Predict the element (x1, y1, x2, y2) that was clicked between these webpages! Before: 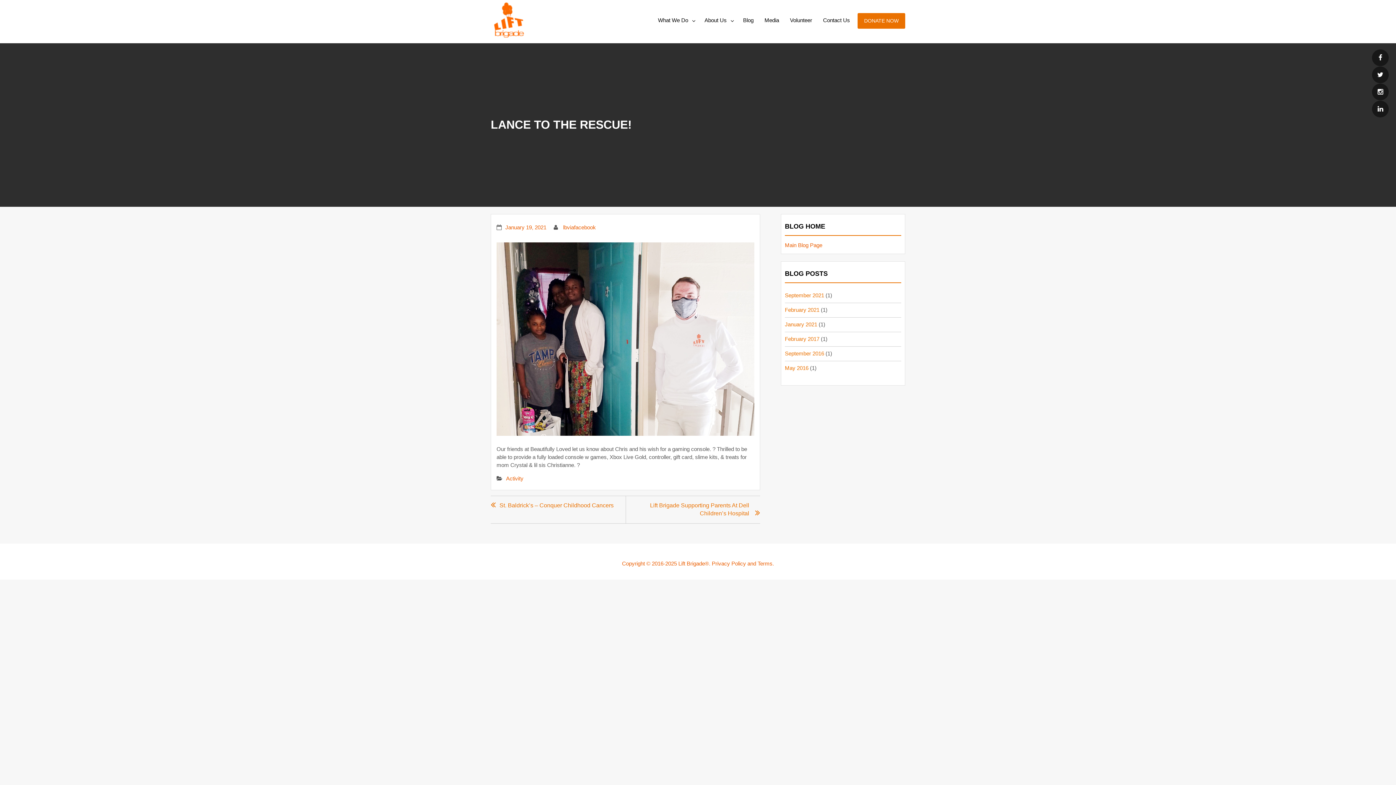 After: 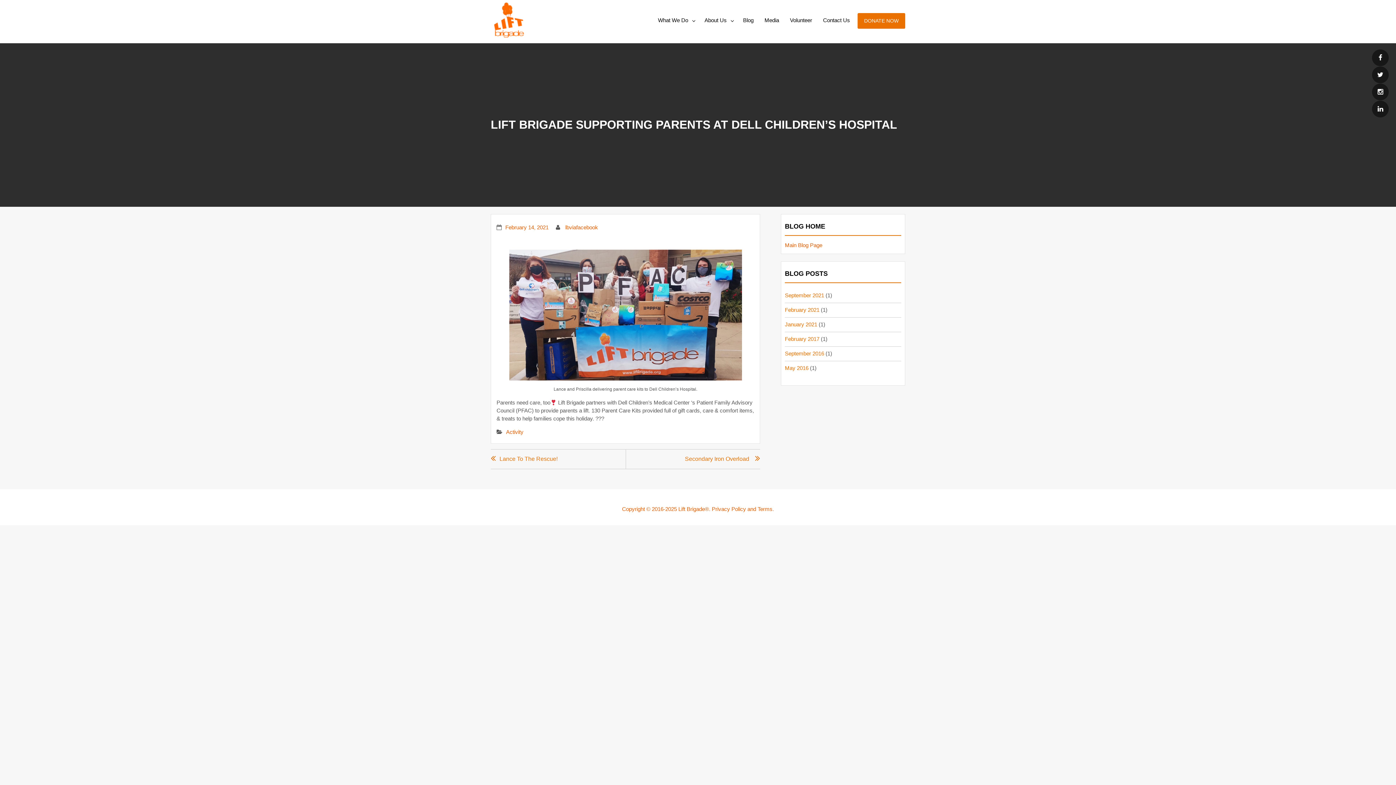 Action: label: Lift Brigade Supporting Parents At Dell Children’s Hospital bbox: (631, 496, 760, 523)